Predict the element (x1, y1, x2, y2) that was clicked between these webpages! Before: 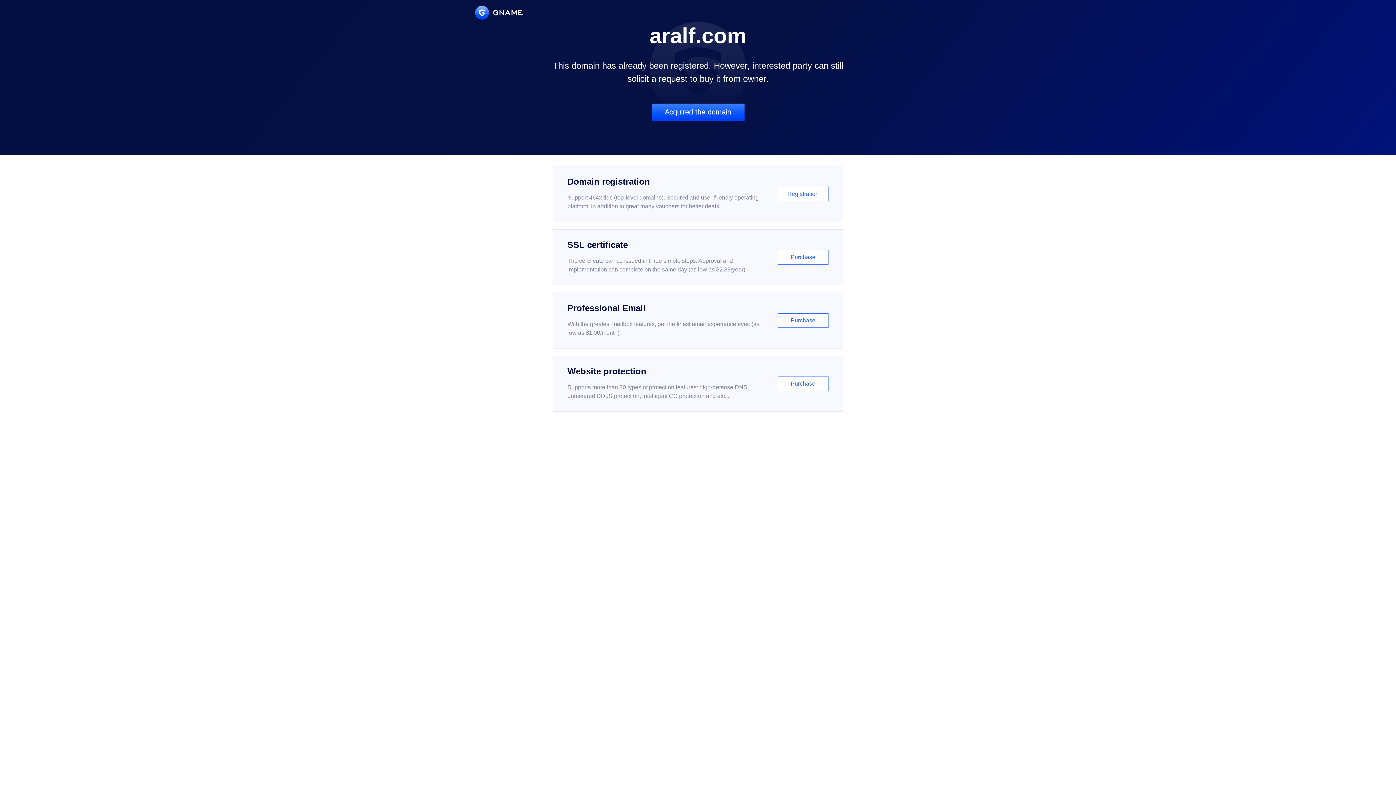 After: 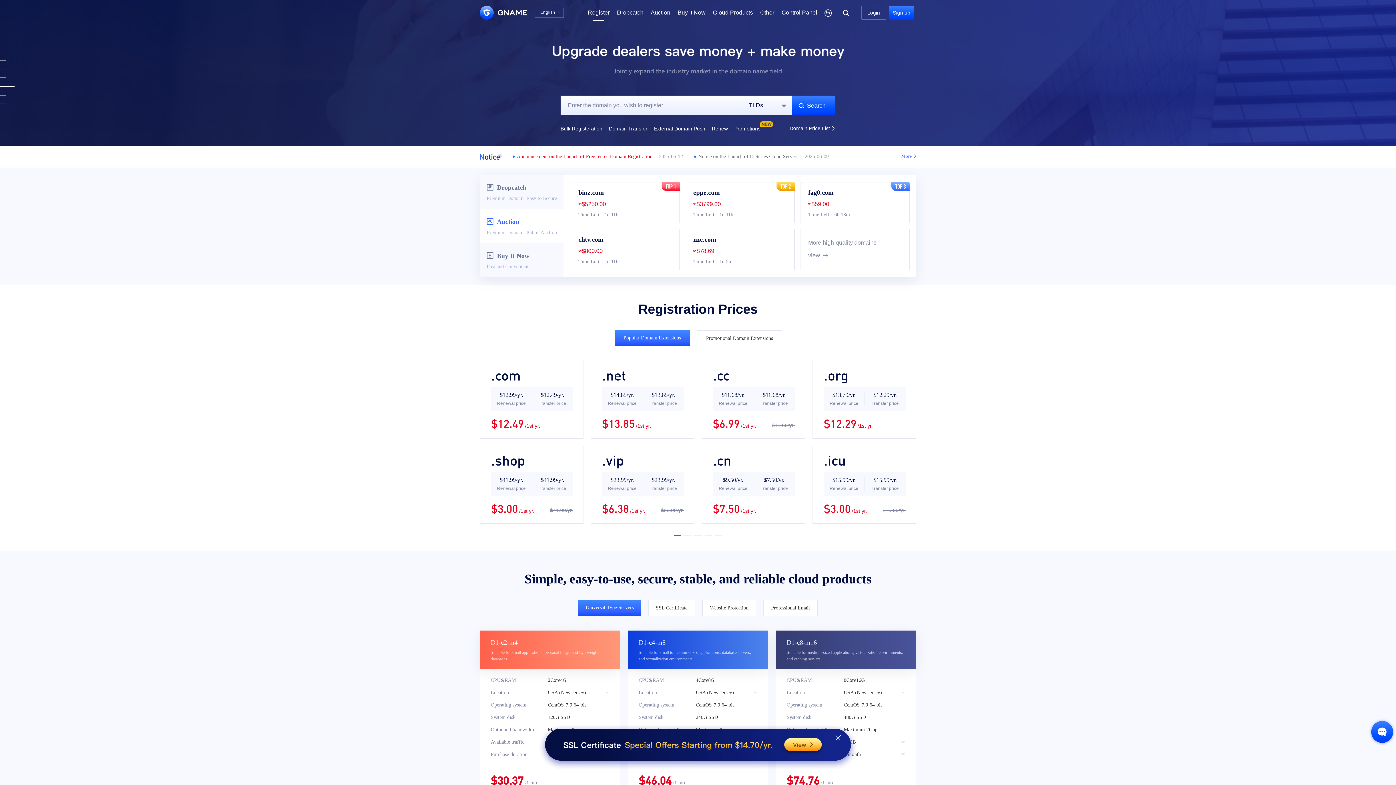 Action: label: Domain registration

Support 464x tlds (top-level domains). Secured and user-friendly operating platform, in addition to great many vouchers for better deals.

Registration bbox: (552, 166, 843, 222)